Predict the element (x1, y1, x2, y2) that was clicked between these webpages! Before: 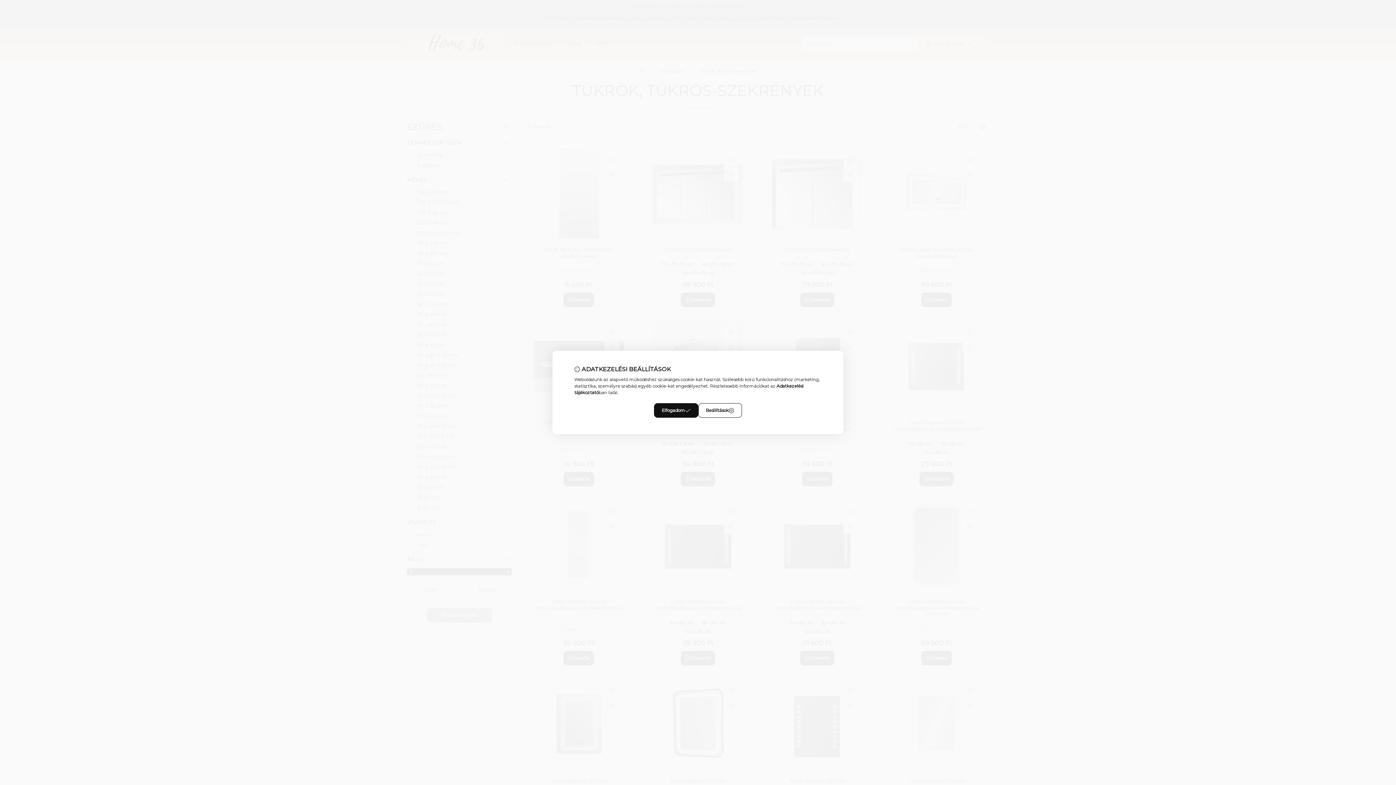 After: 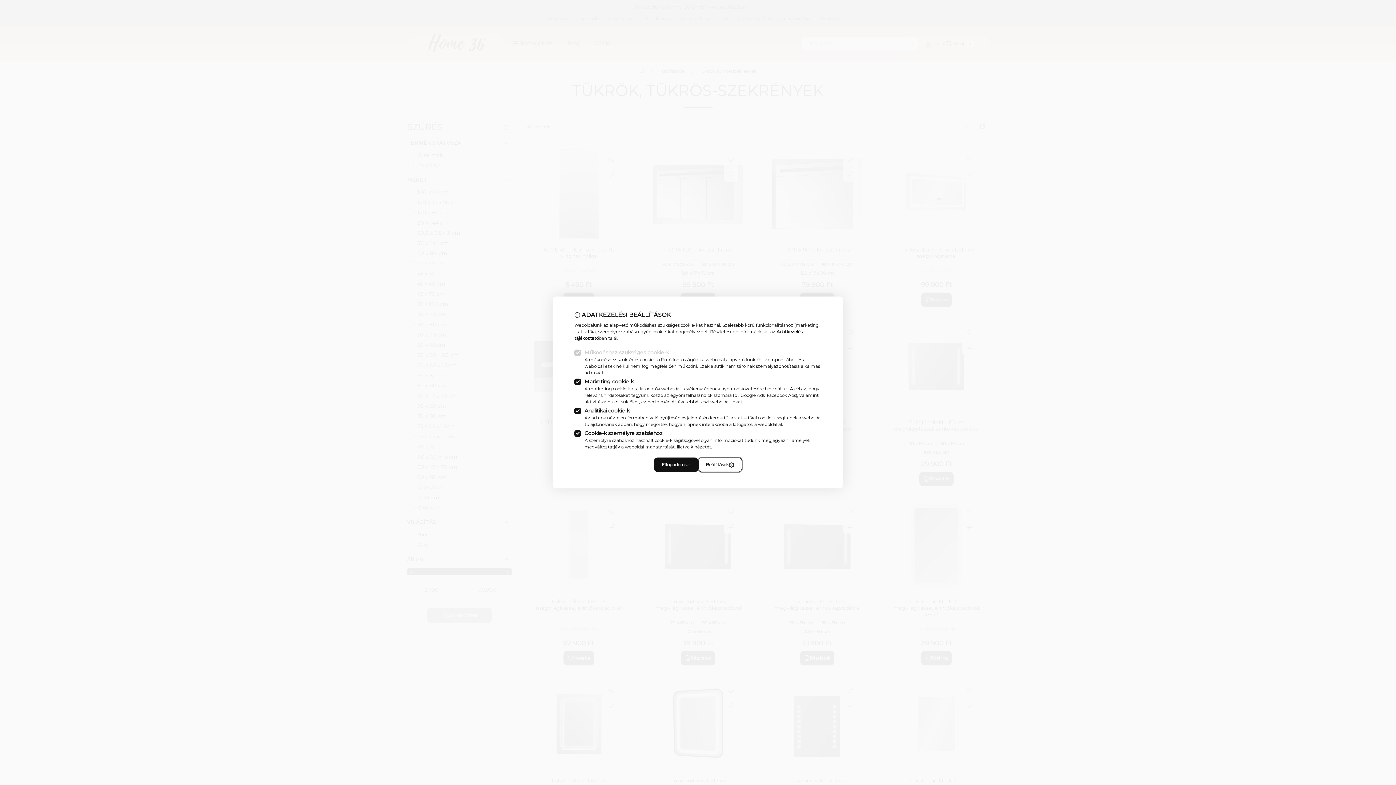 Action: label: Beállítások bbox: (698, 403, 742, 418)